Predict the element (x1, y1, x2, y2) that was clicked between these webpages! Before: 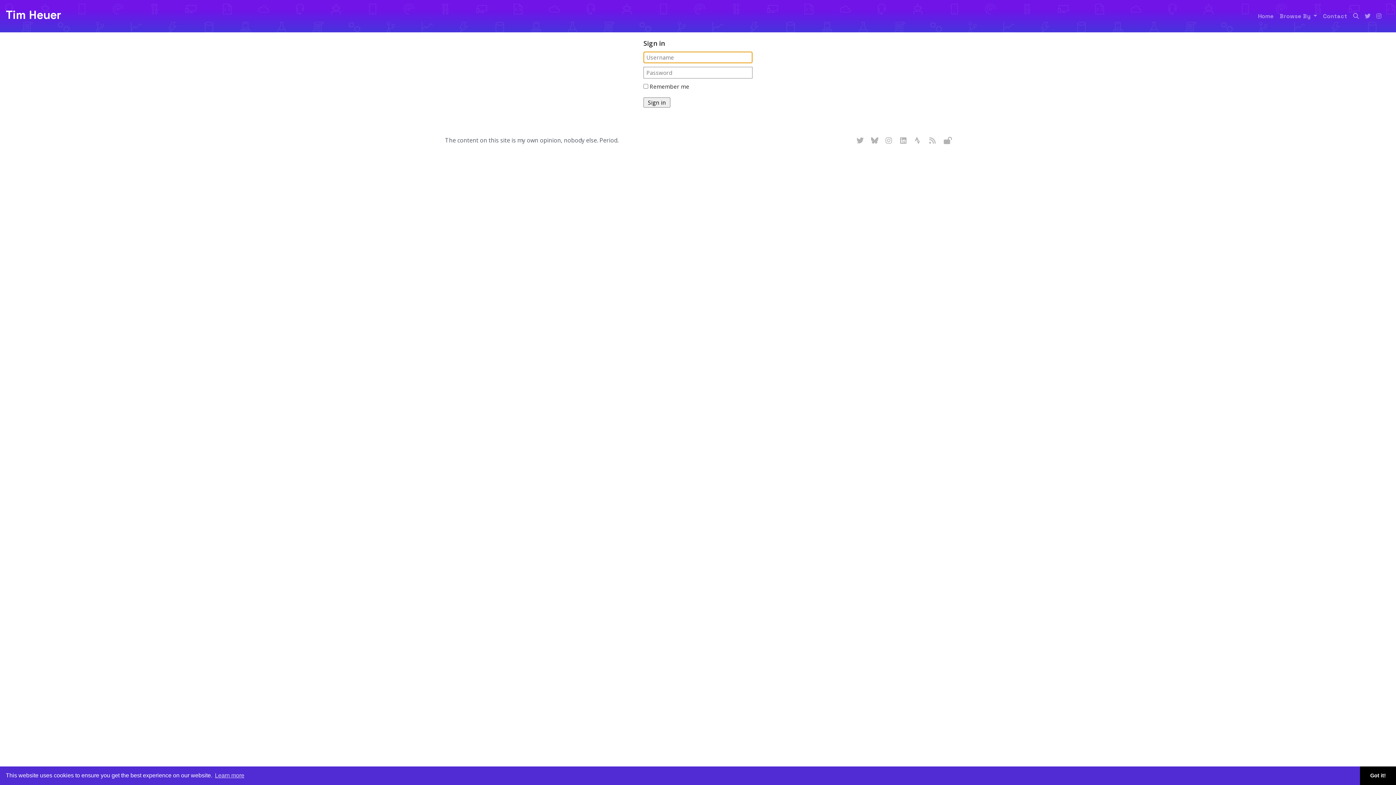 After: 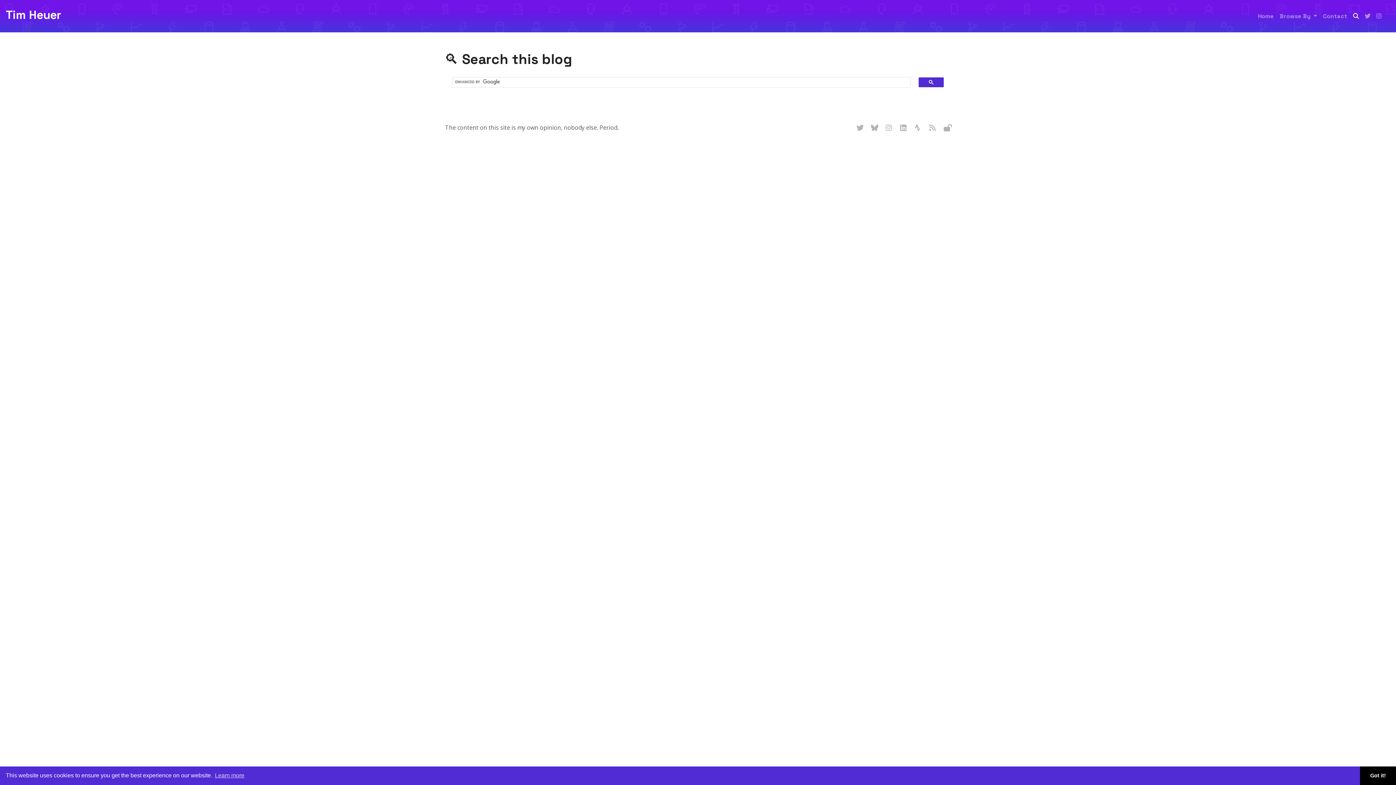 Action: bbox: (1350, 8, 1362, 23) label: Search